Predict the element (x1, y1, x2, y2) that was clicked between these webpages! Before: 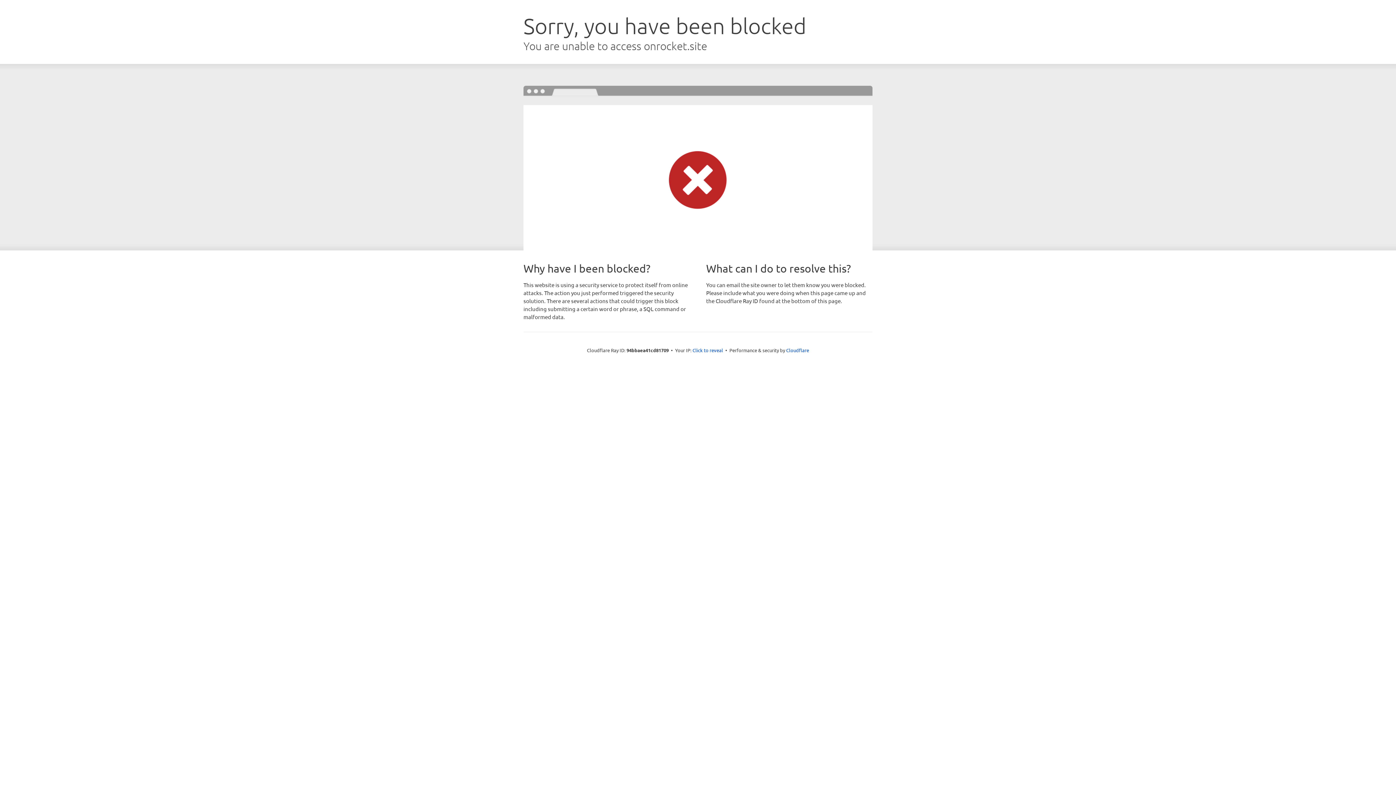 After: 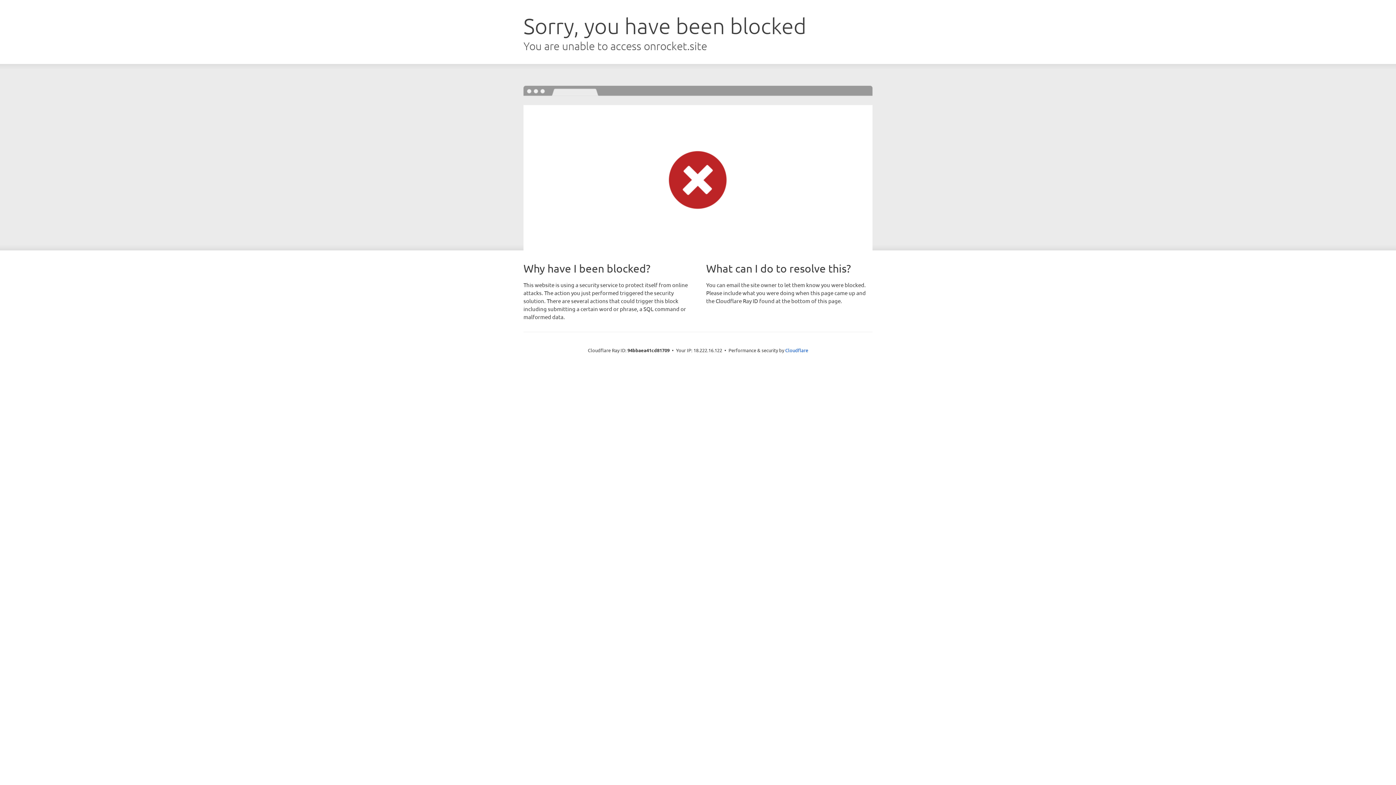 Action: bbox: (692, 346, 723, 353) label: Click to reveal